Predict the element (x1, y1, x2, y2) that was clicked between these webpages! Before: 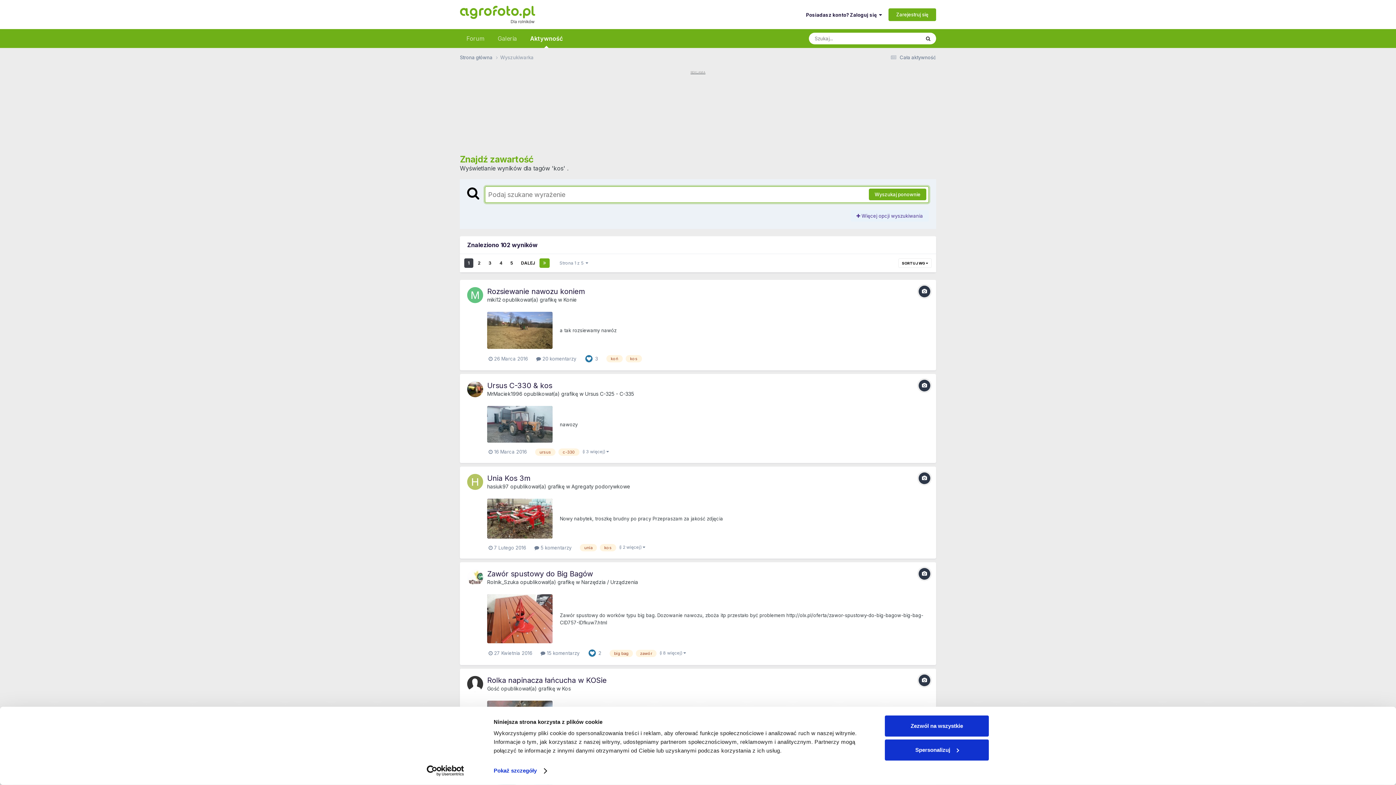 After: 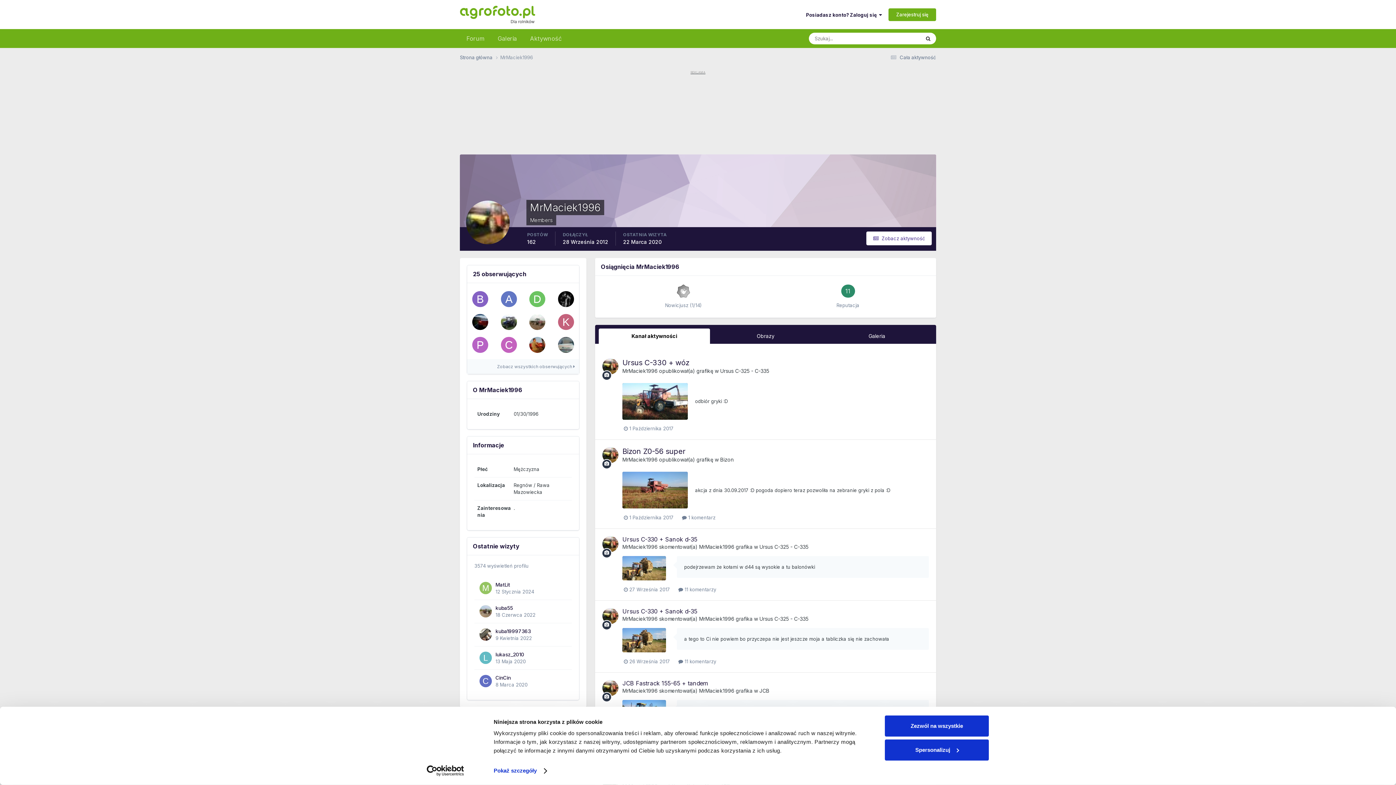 Action: bbox: (467, 381, 483, 397)